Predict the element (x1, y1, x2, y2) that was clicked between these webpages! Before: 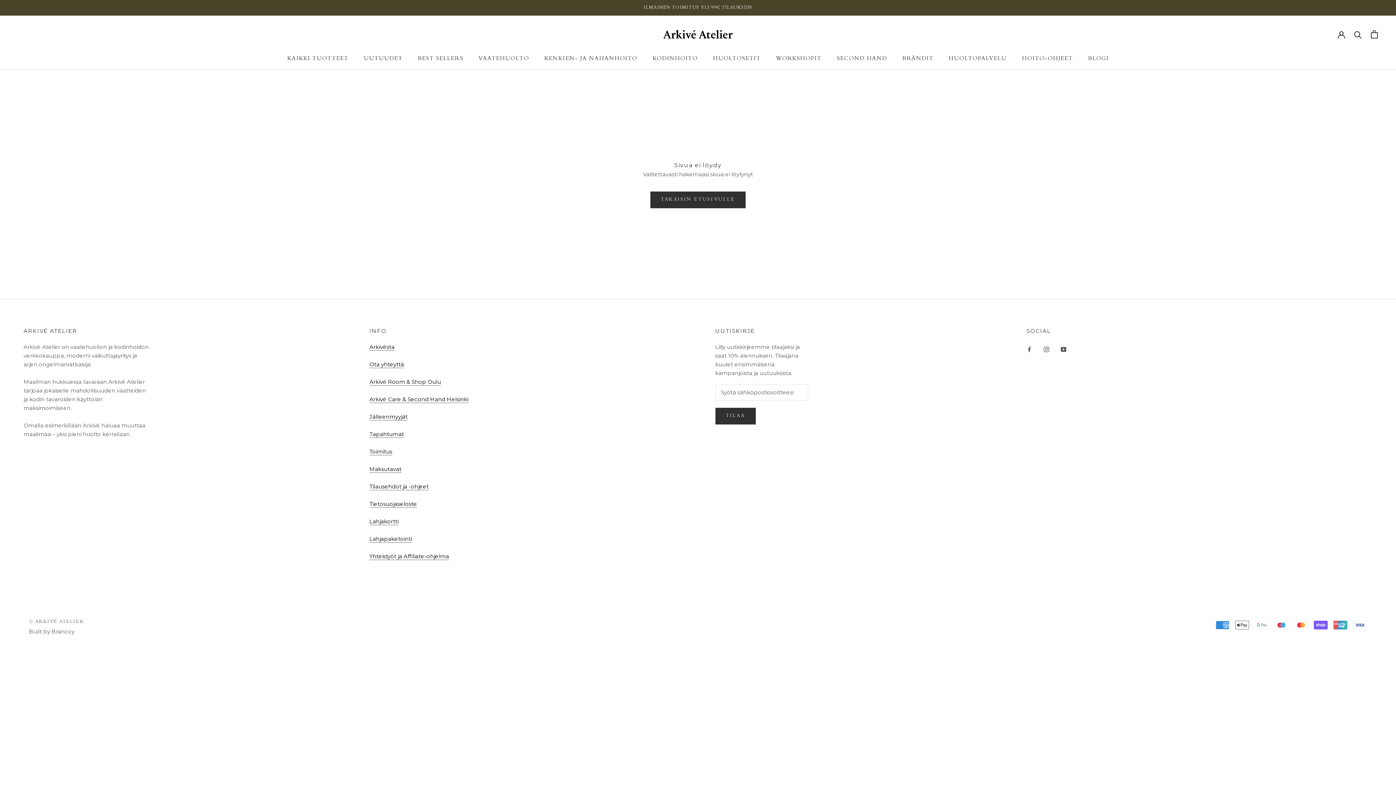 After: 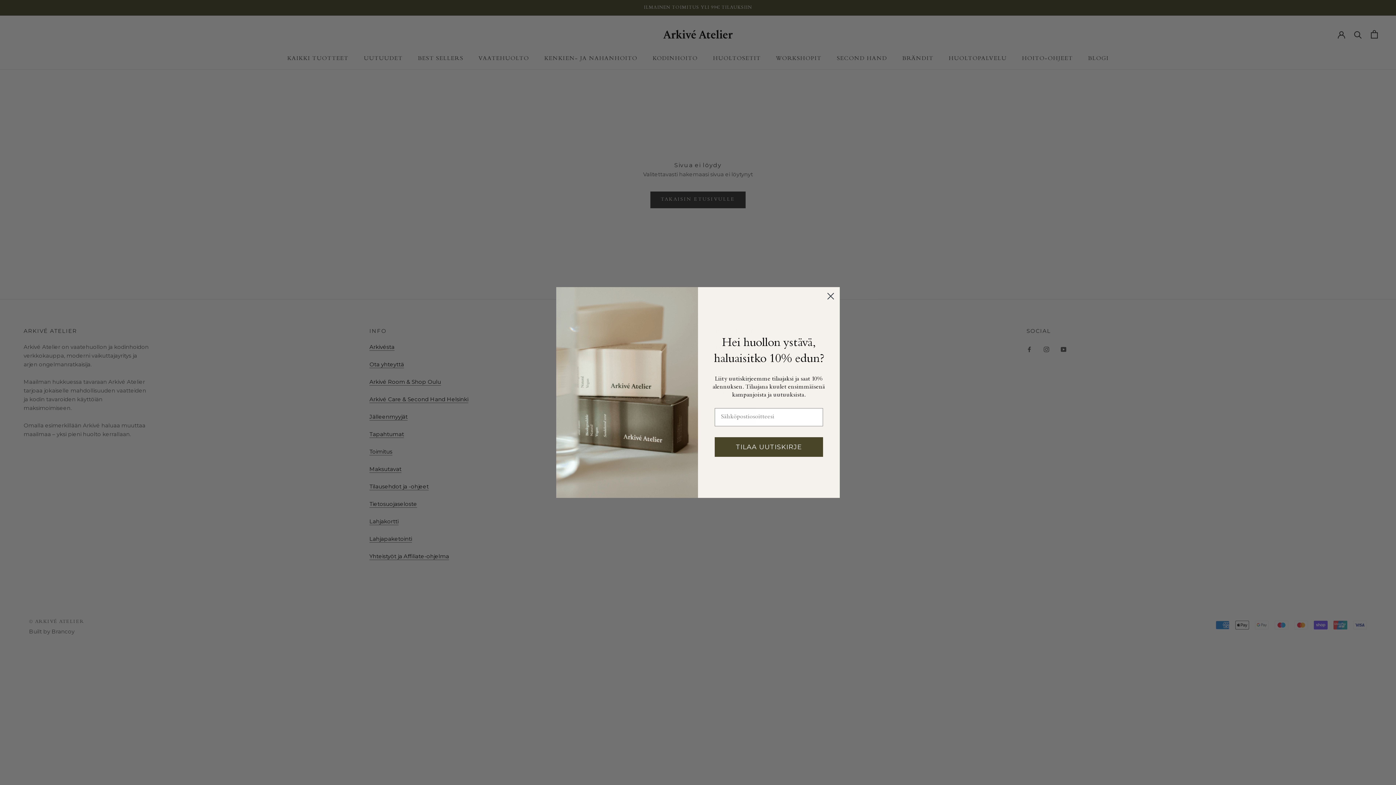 Action: bbox: (1061, 344, 1066, 353) label: YouTube